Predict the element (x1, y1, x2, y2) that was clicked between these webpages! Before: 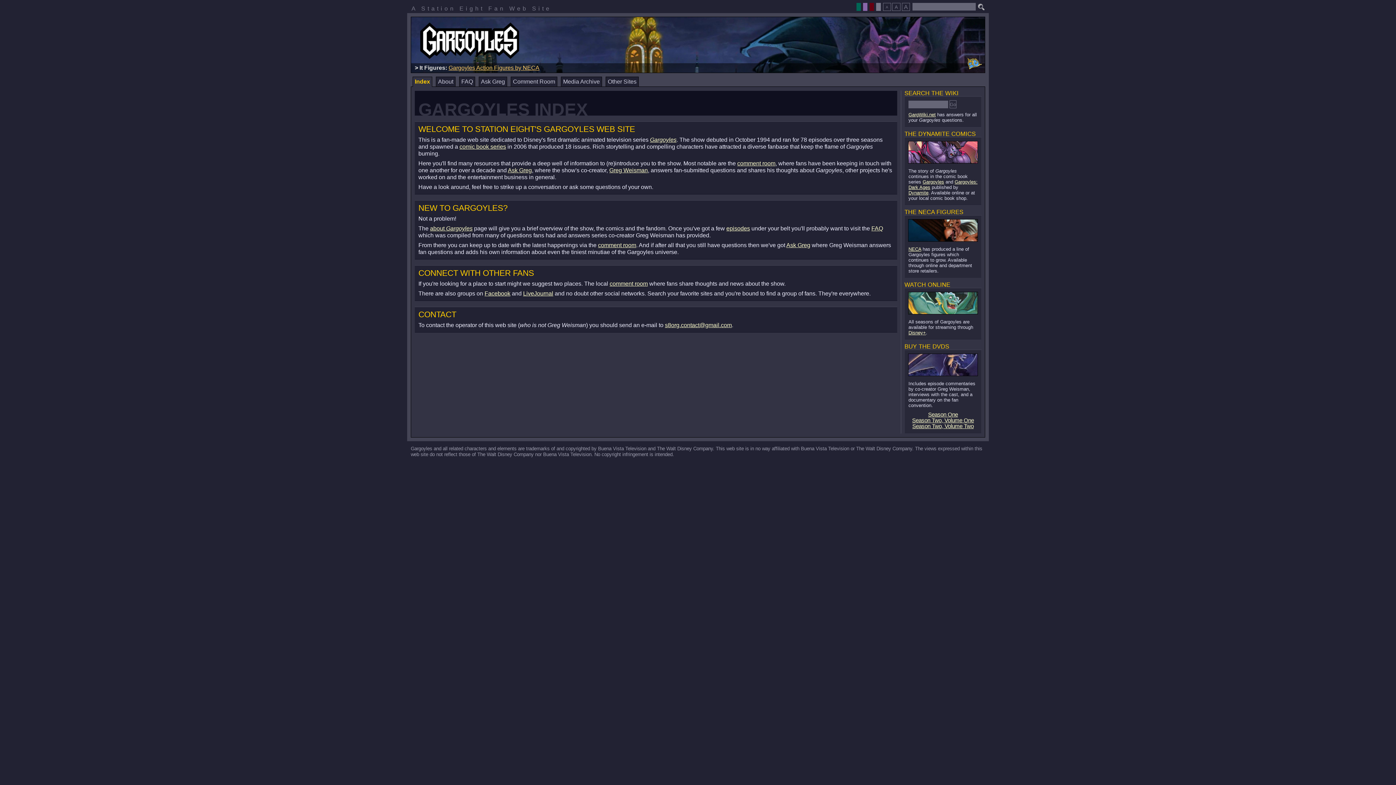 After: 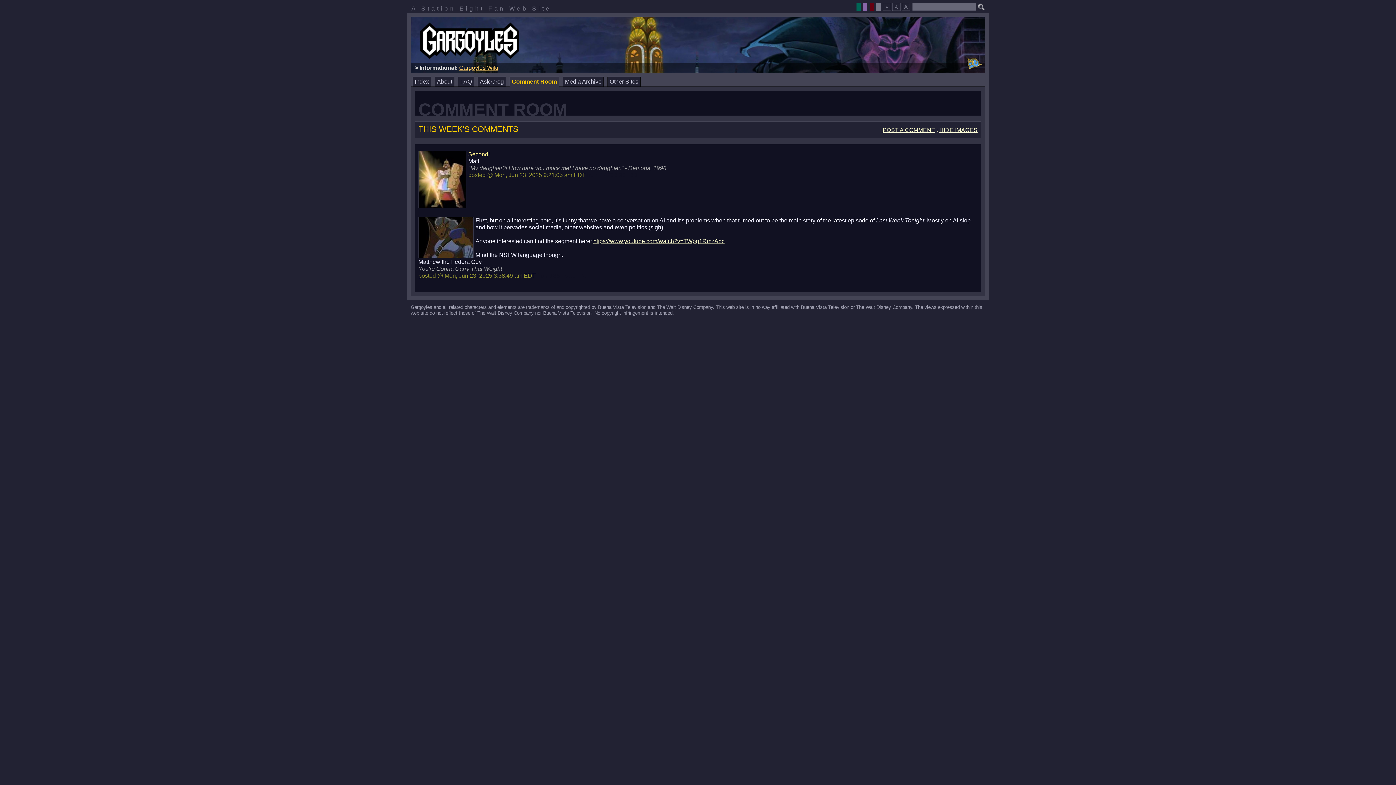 Action: label: comment room bbox: (737, 160, 775, 166)